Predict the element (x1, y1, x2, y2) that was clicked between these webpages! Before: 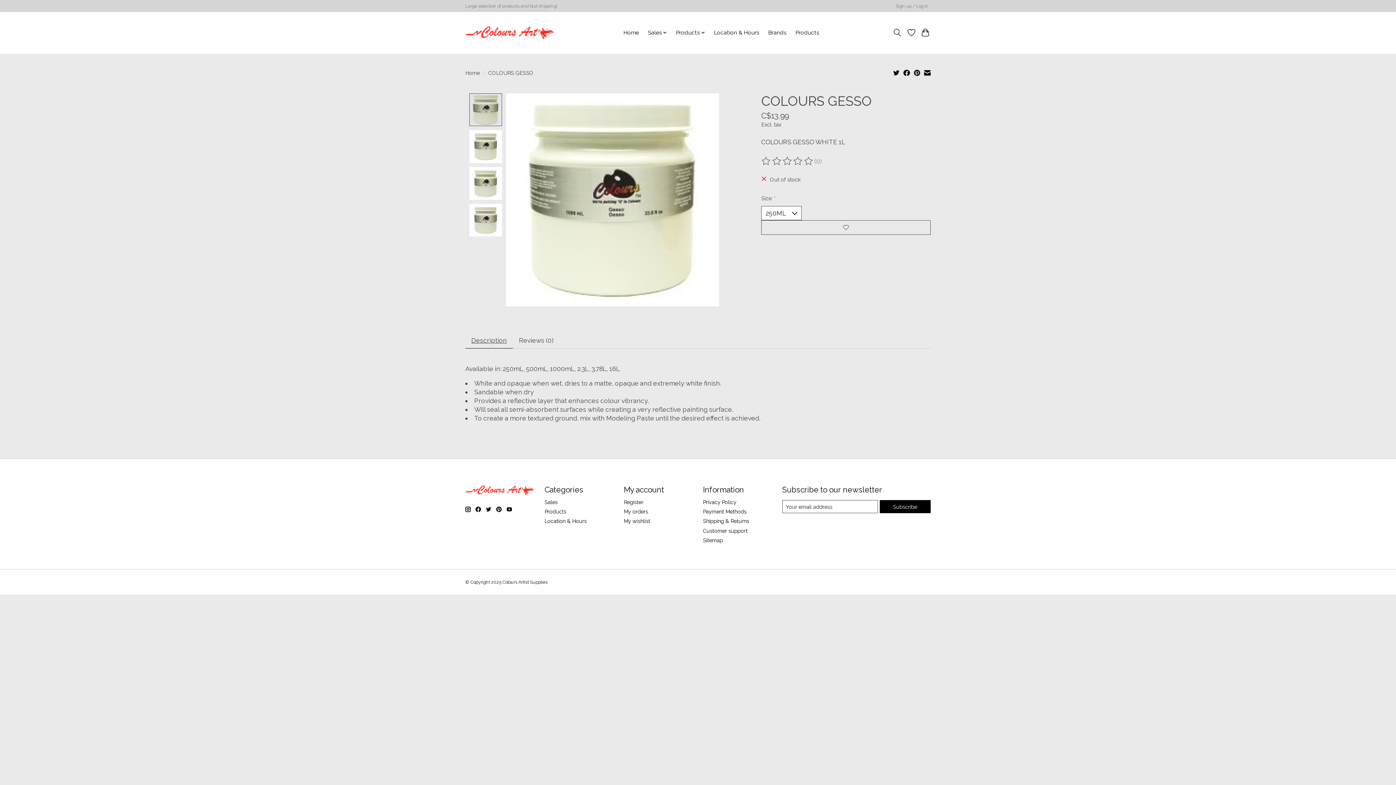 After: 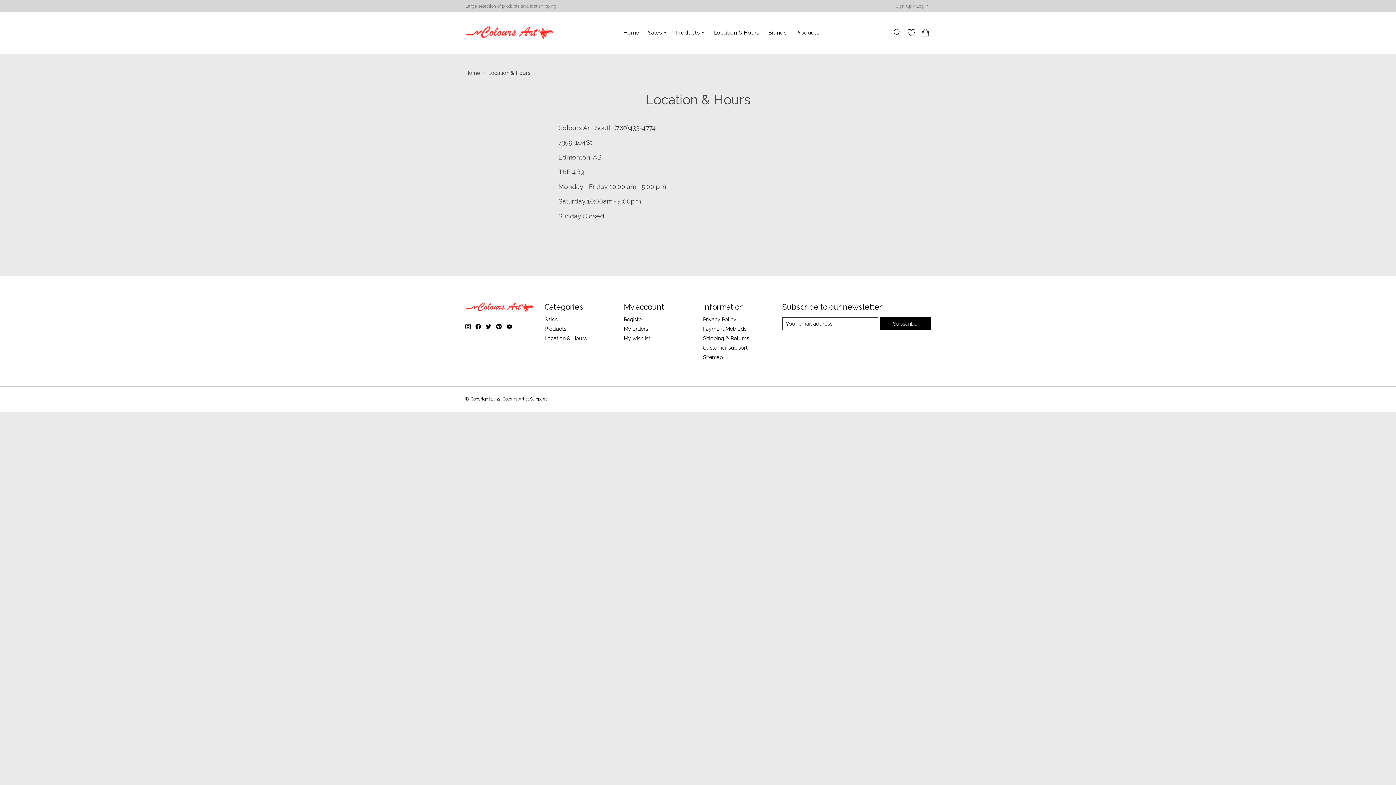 Action: bbox: (544, 518, 586, 524) label: Location & Hours